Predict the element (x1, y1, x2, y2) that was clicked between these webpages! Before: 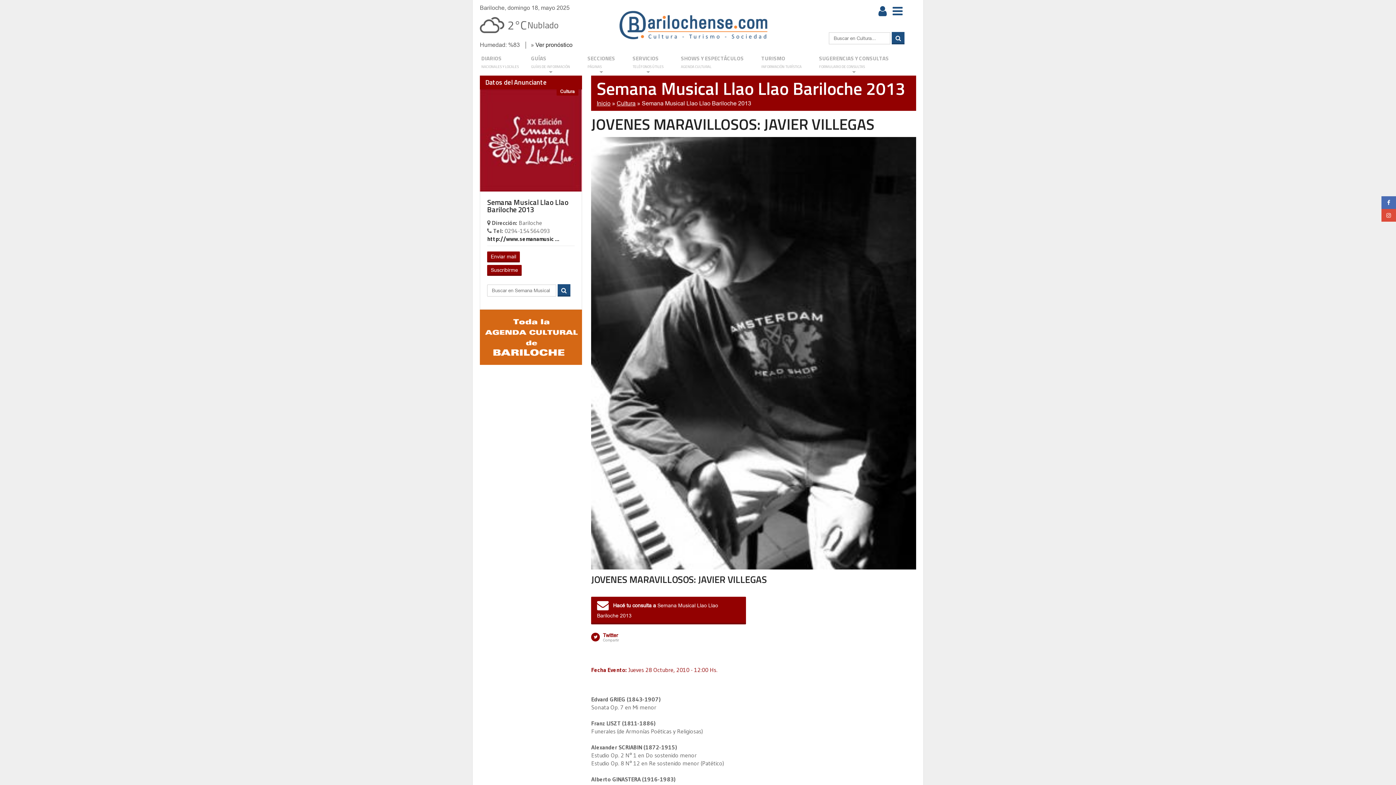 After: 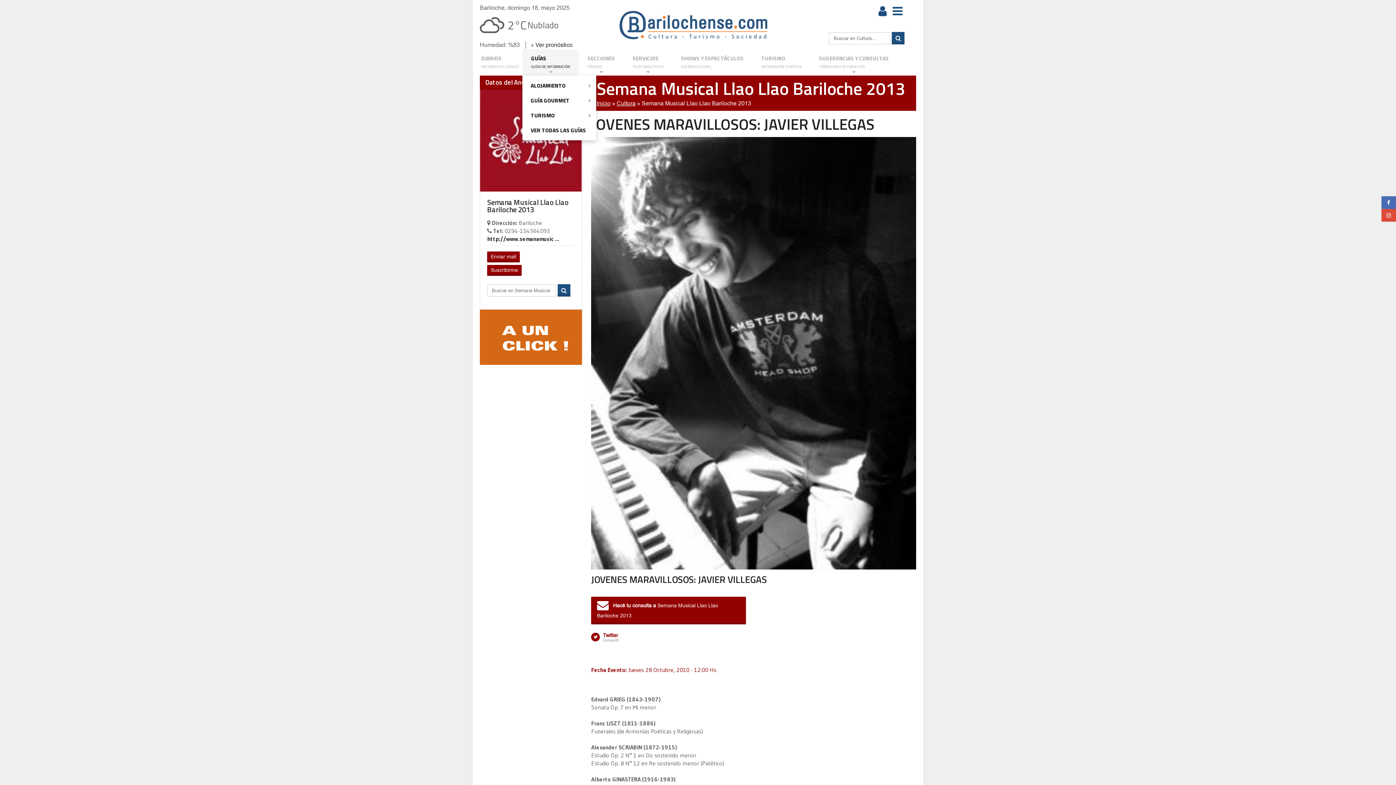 Action: label: GUÍAS
GUÍAS DE INFORMACIÓN bbox: (522, 49, 578, 75)